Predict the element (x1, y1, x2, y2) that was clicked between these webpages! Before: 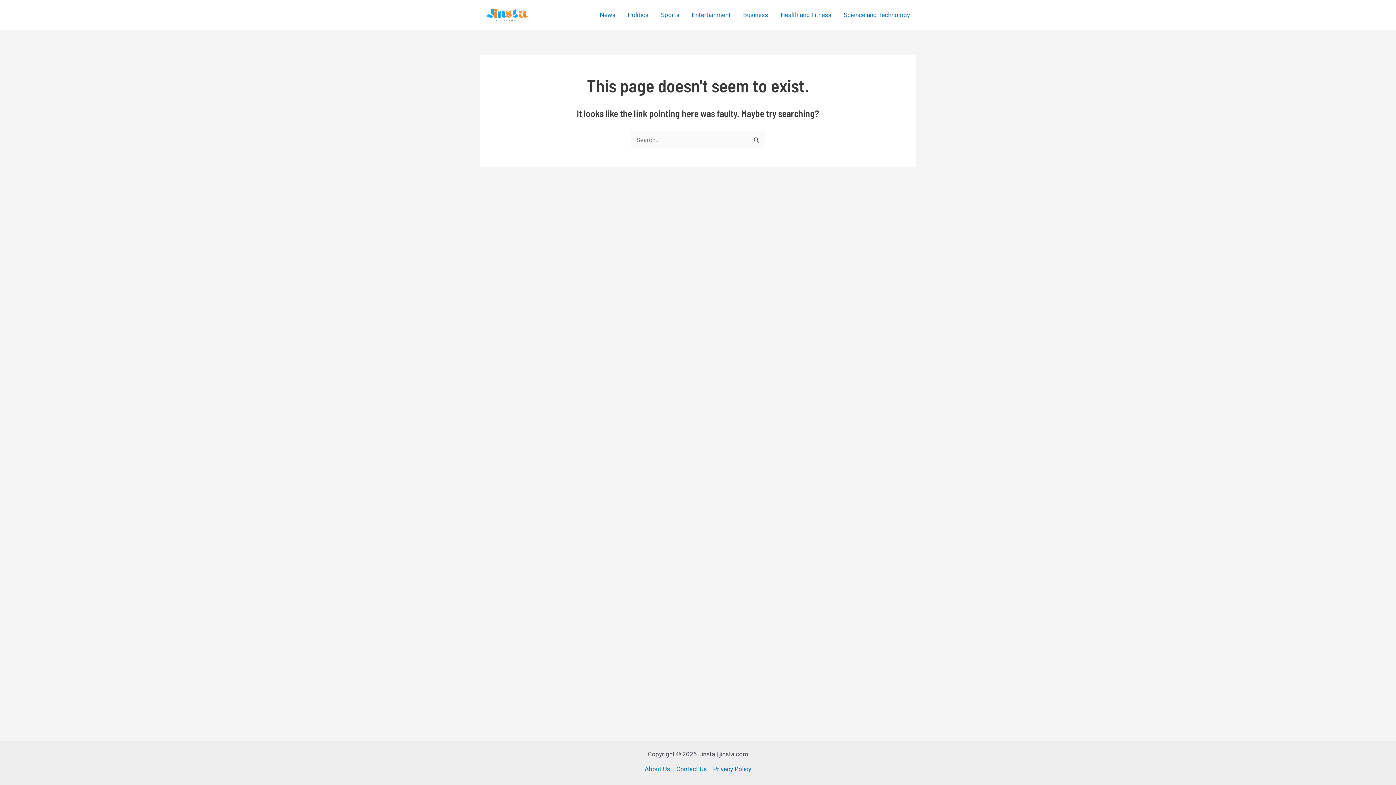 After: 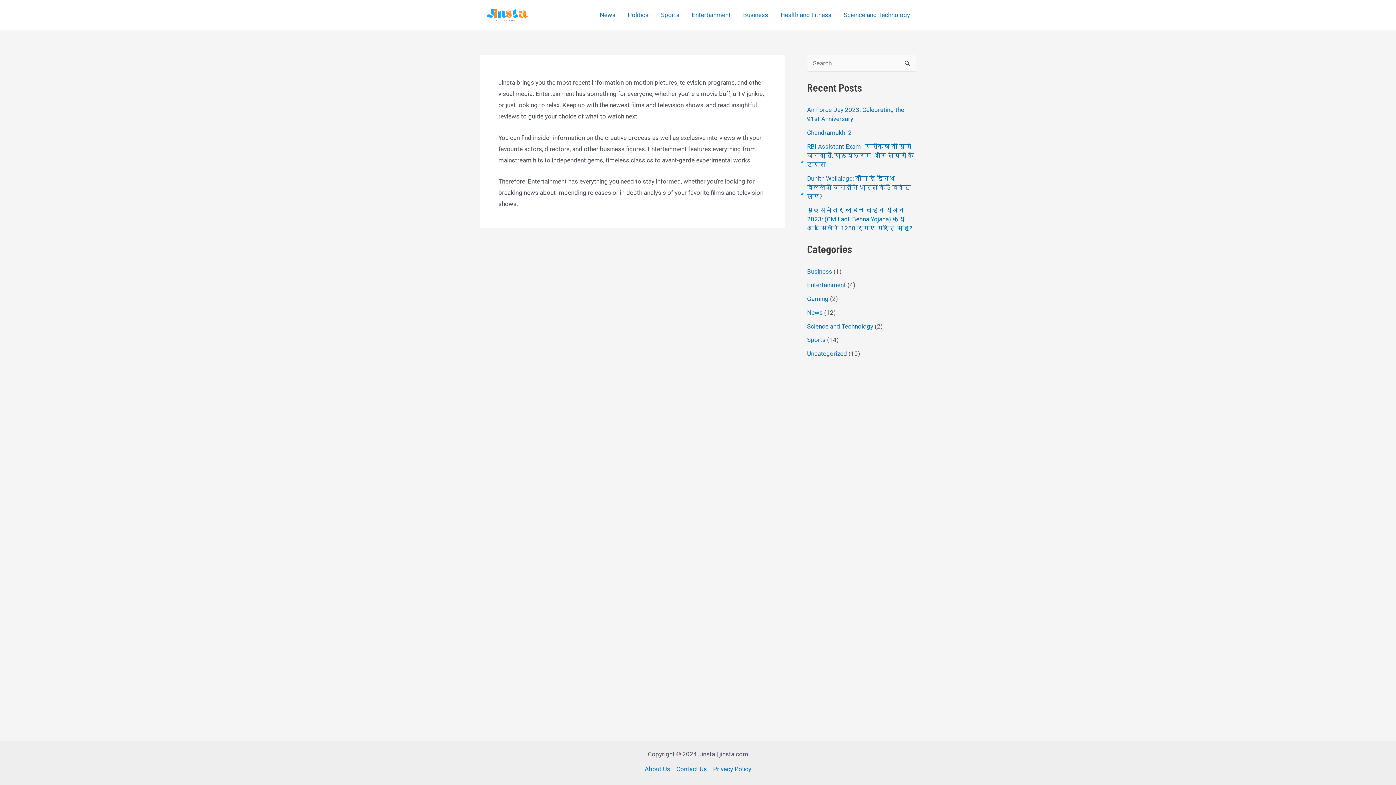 Action: bbox: (644, 764, 673, 775) label: About Us